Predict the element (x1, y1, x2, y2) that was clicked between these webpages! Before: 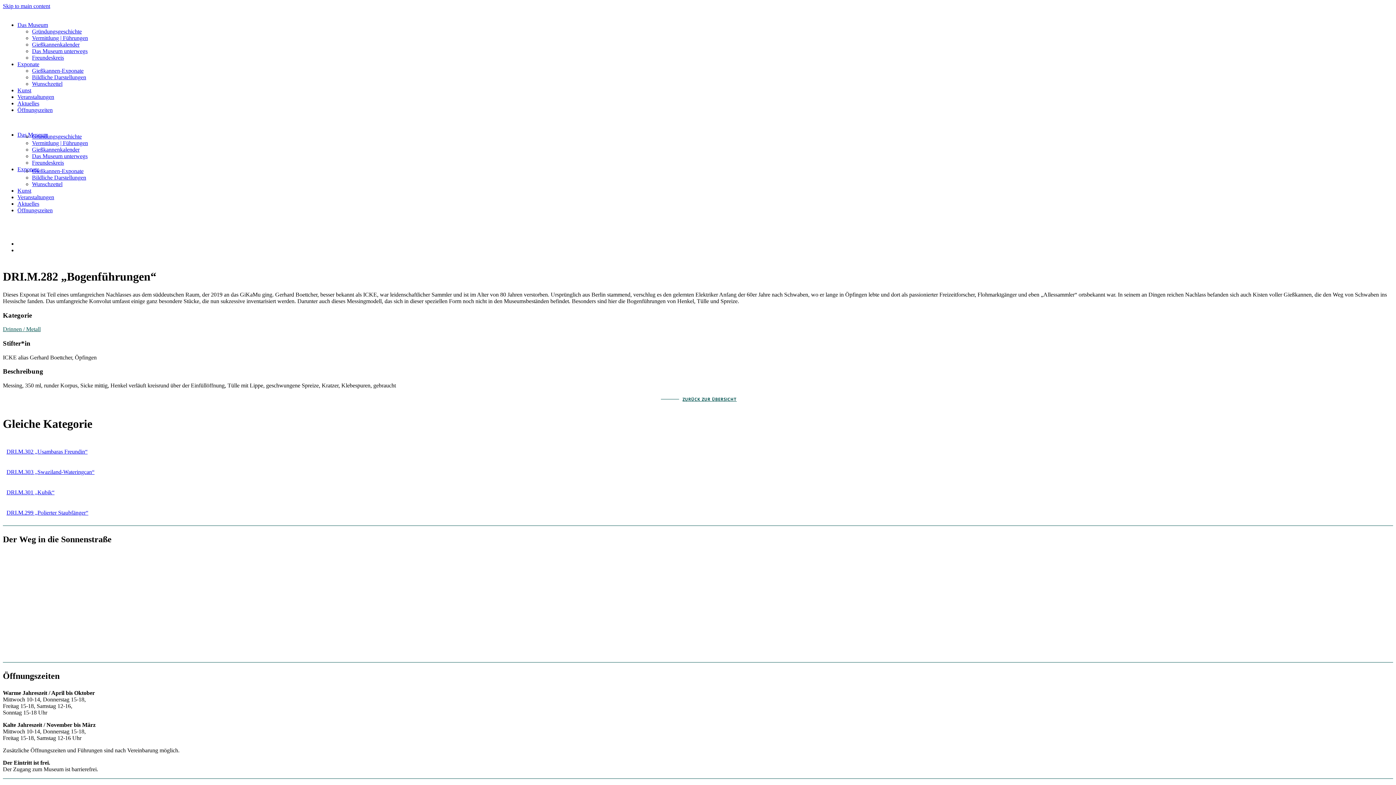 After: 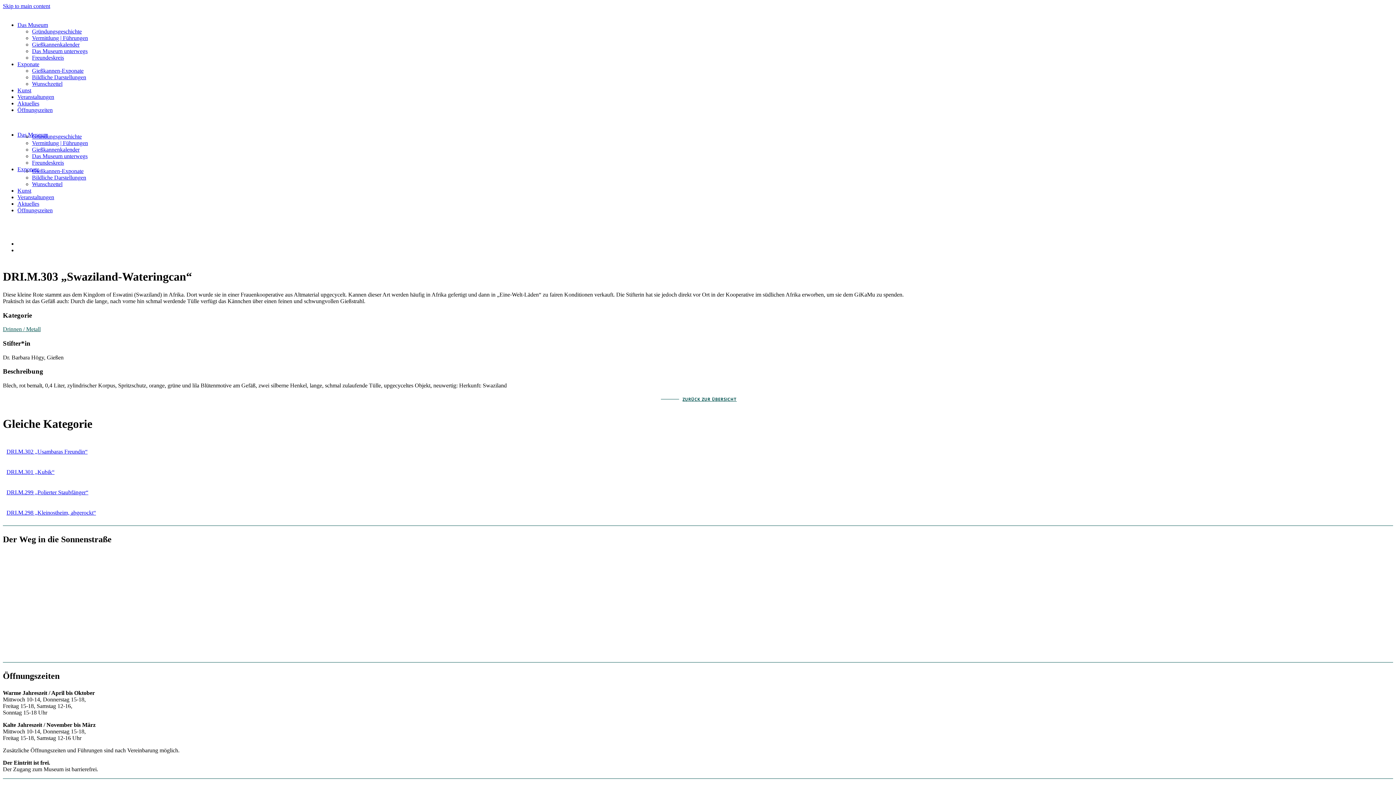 Action: label: DRI.M.303 „Swaziland-Wateringcan“ bbox: (6, 469, 94, 475)